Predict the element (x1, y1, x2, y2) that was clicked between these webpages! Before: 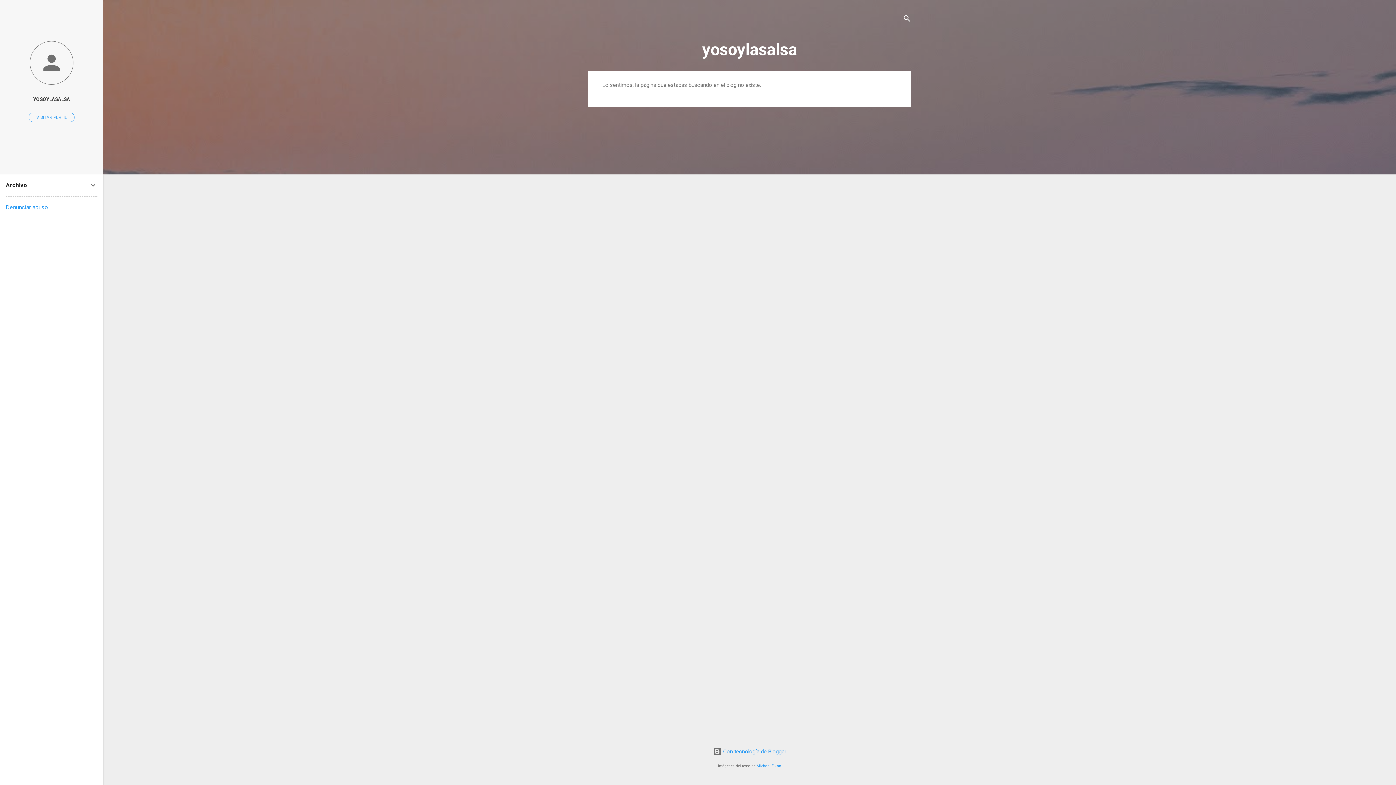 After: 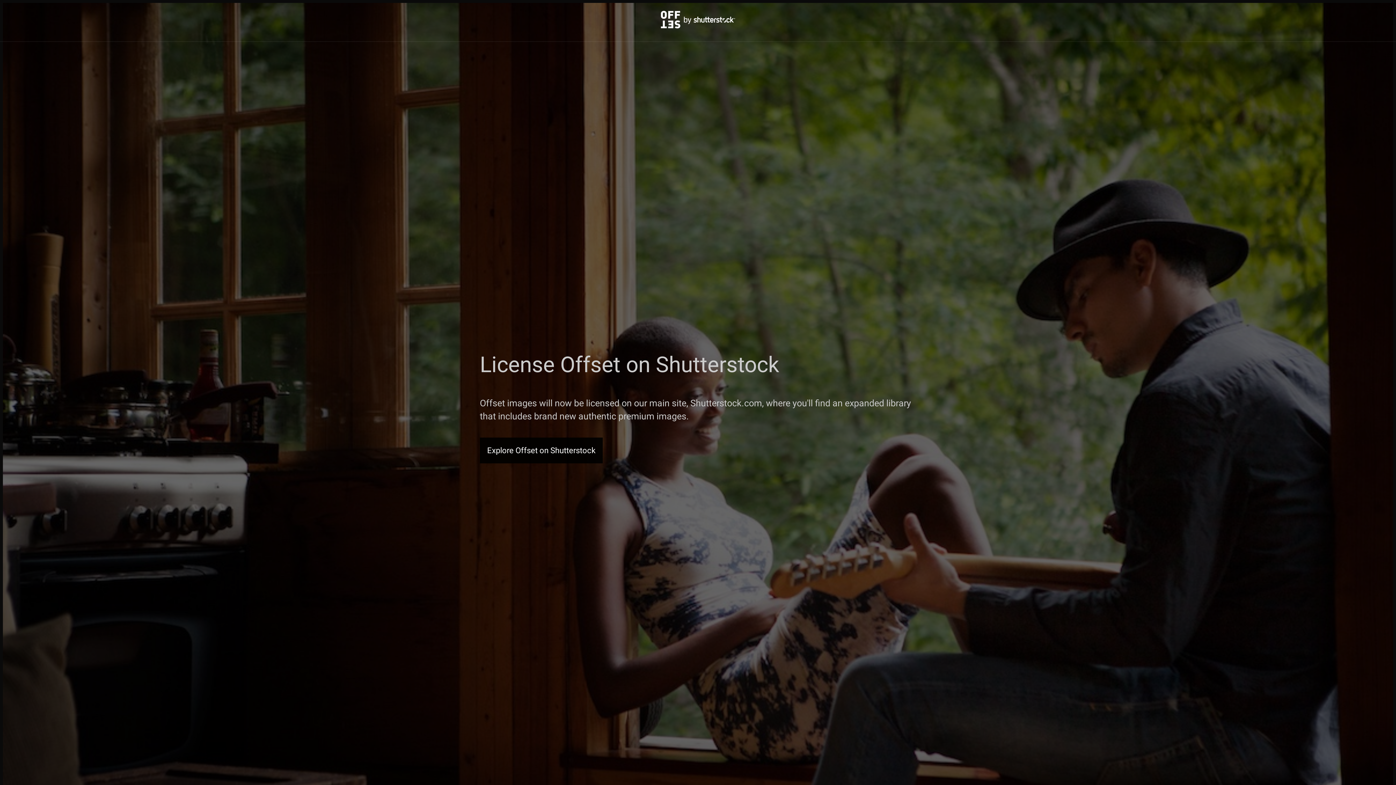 Action: bbox: (756, 764, 781, 768) label: Michael Elkan